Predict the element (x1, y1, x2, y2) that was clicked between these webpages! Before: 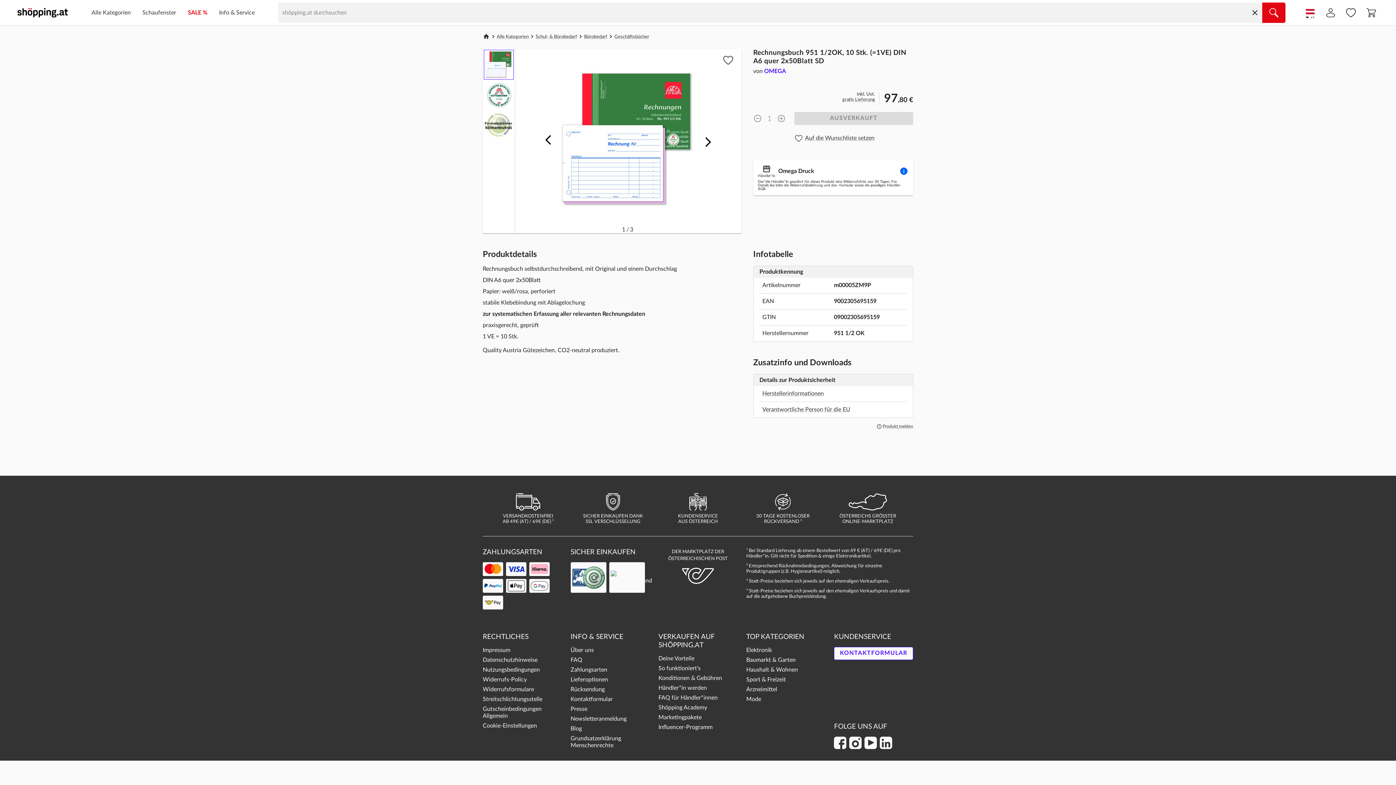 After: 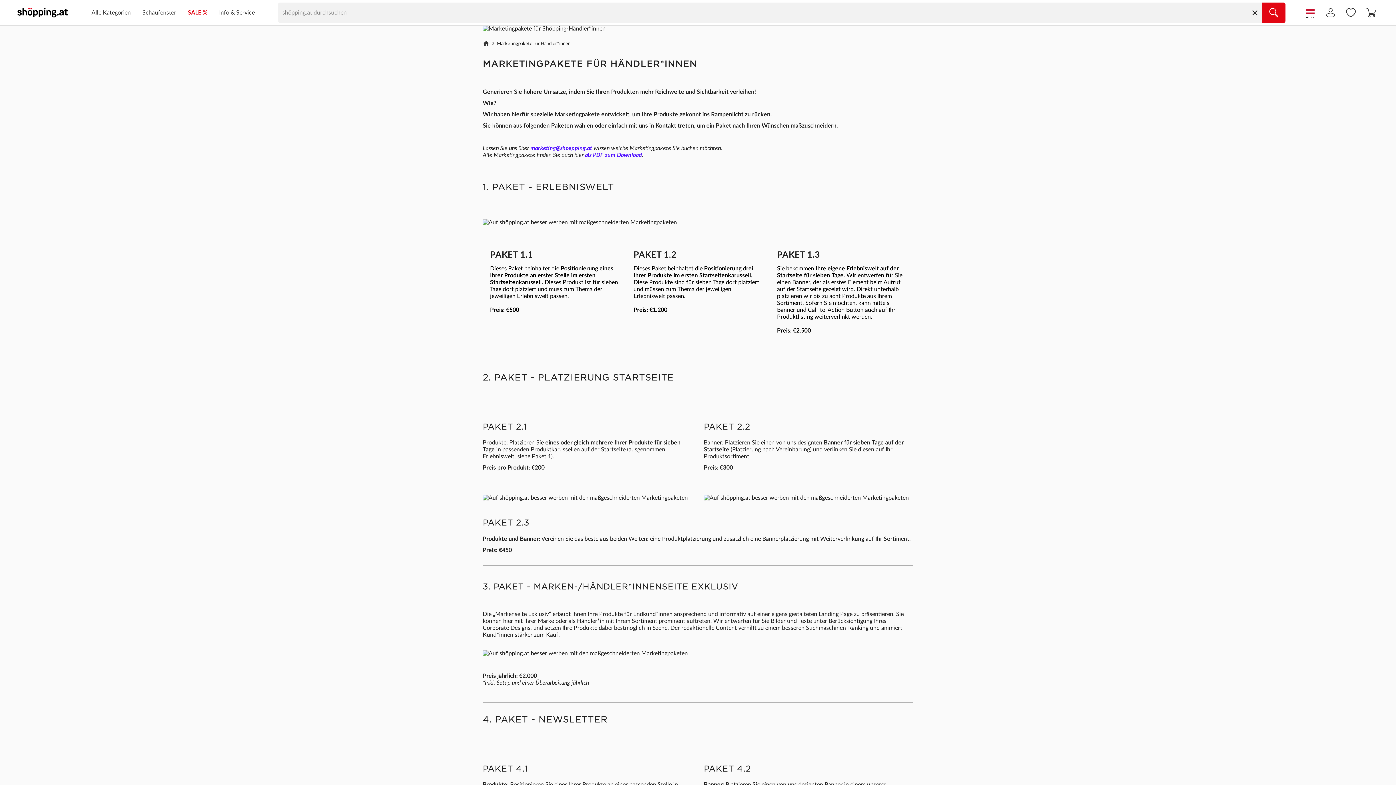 Action: label: Marketingpakete bbox: (658, 714, 701, 720)